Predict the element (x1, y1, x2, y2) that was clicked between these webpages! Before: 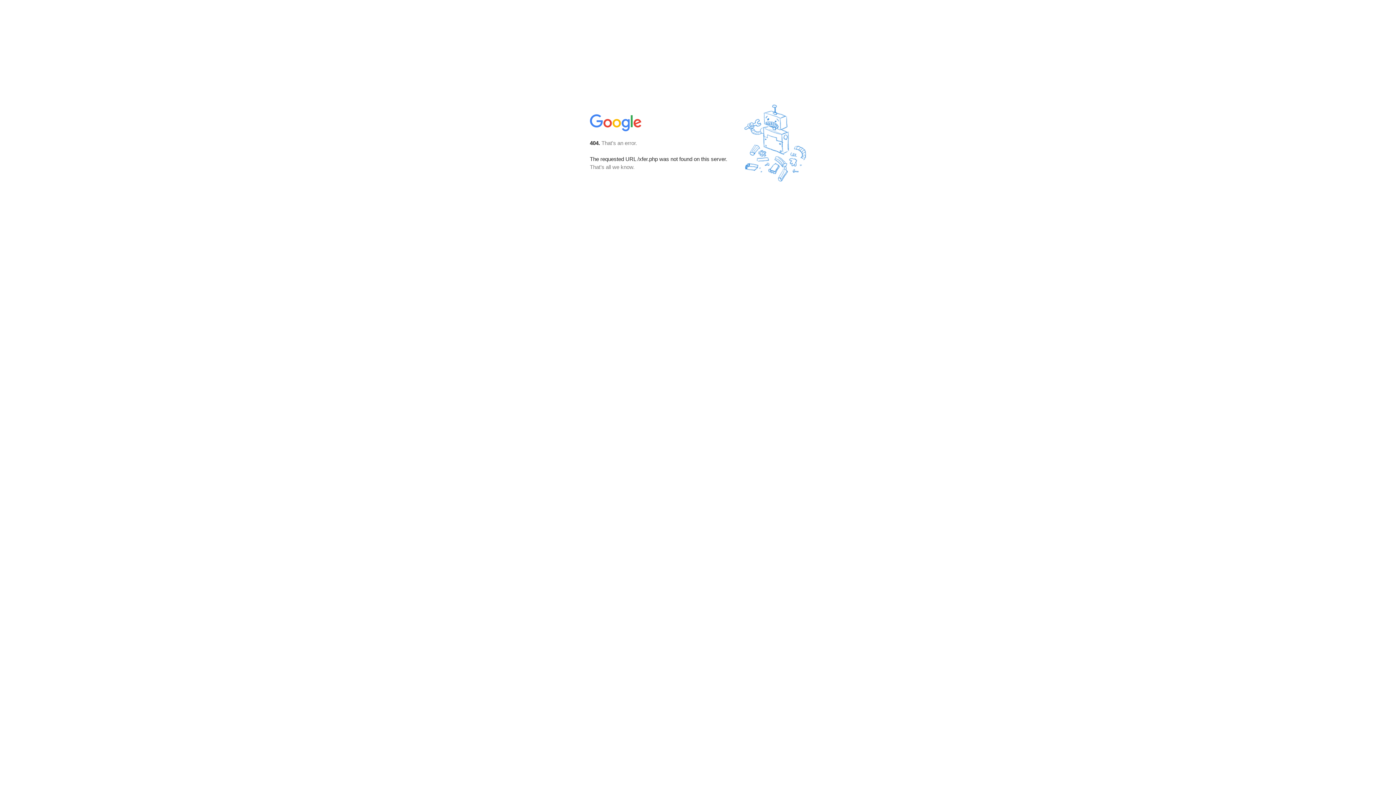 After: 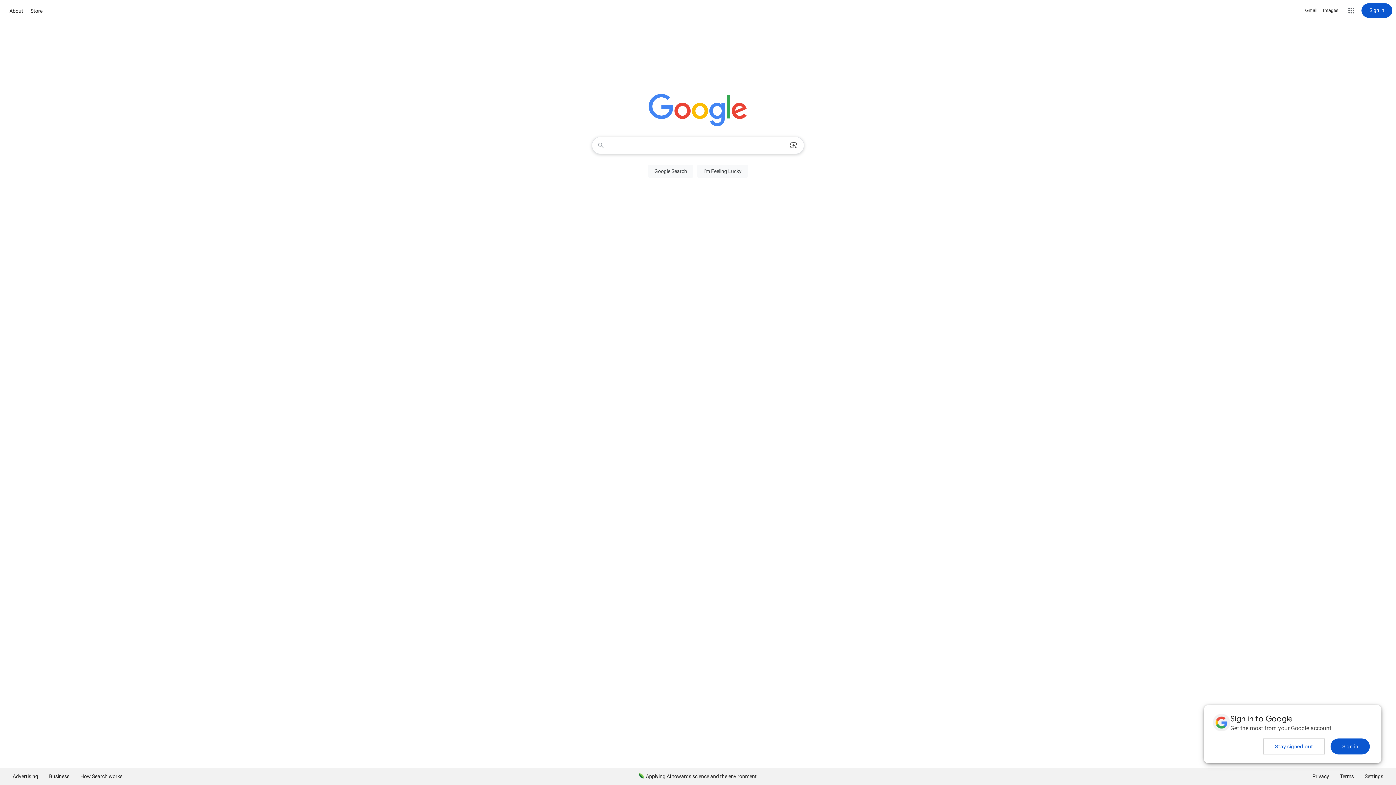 Action: bbox: (590, 127, 642, 134)